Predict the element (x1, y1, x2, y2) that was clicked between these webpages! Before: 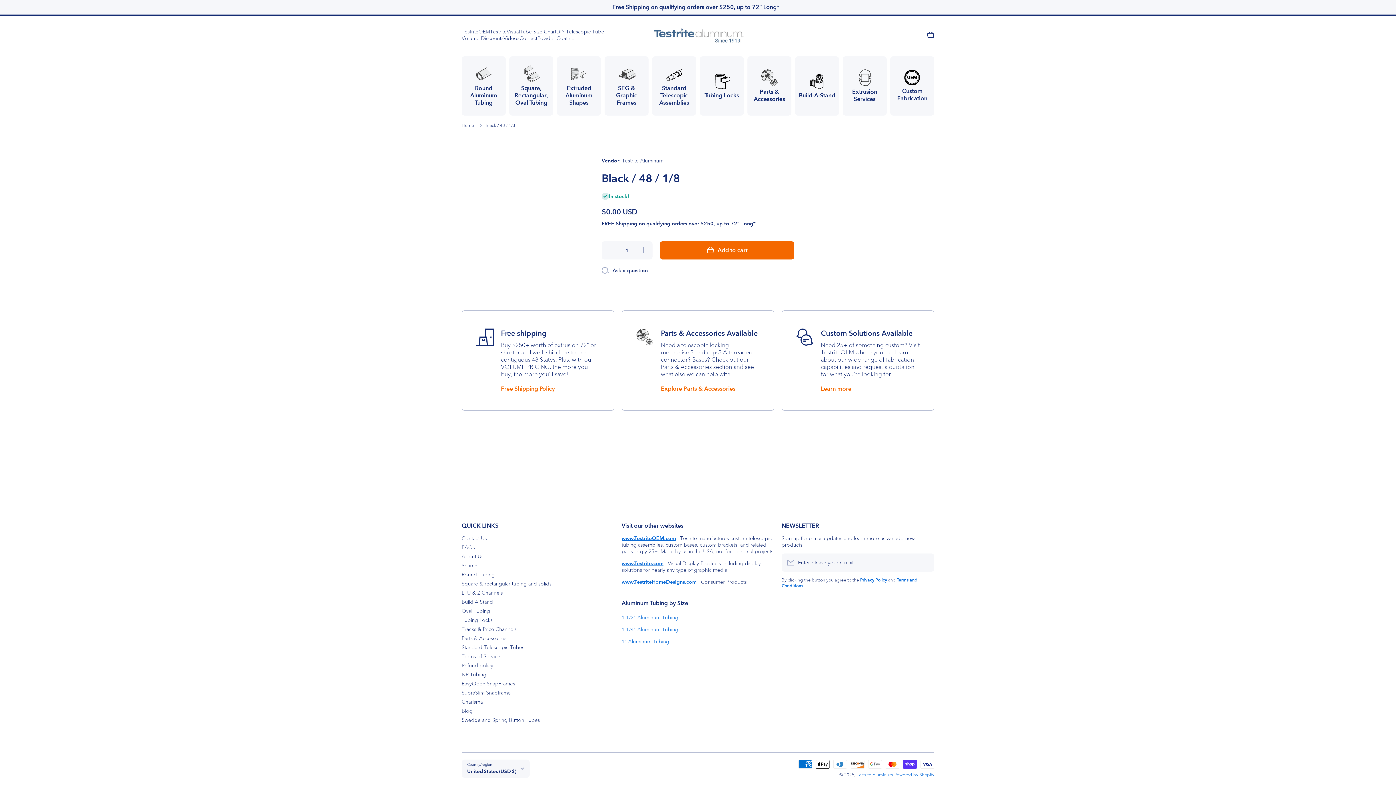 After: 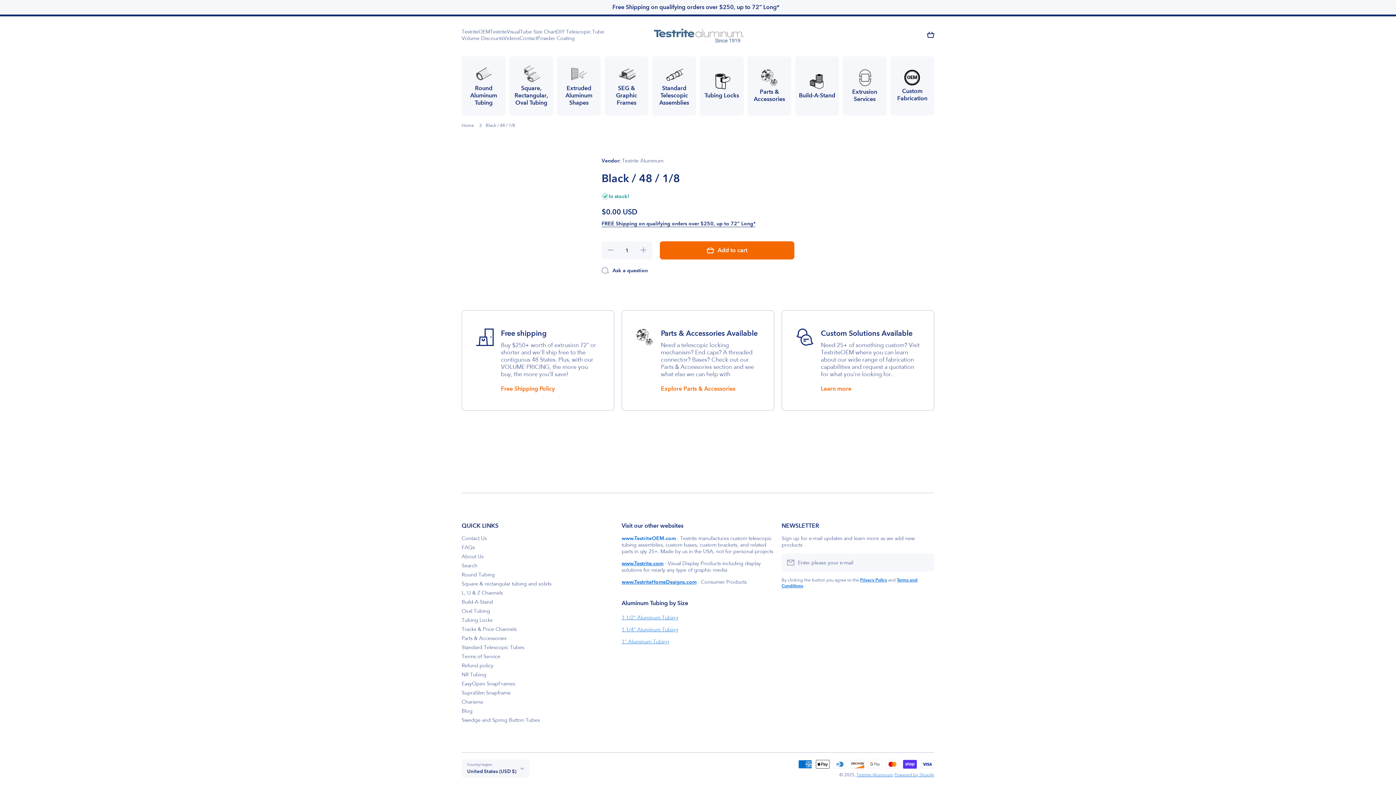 Action: bbox: (621, 535, 676, 541) label: www.TestriteOEM.com